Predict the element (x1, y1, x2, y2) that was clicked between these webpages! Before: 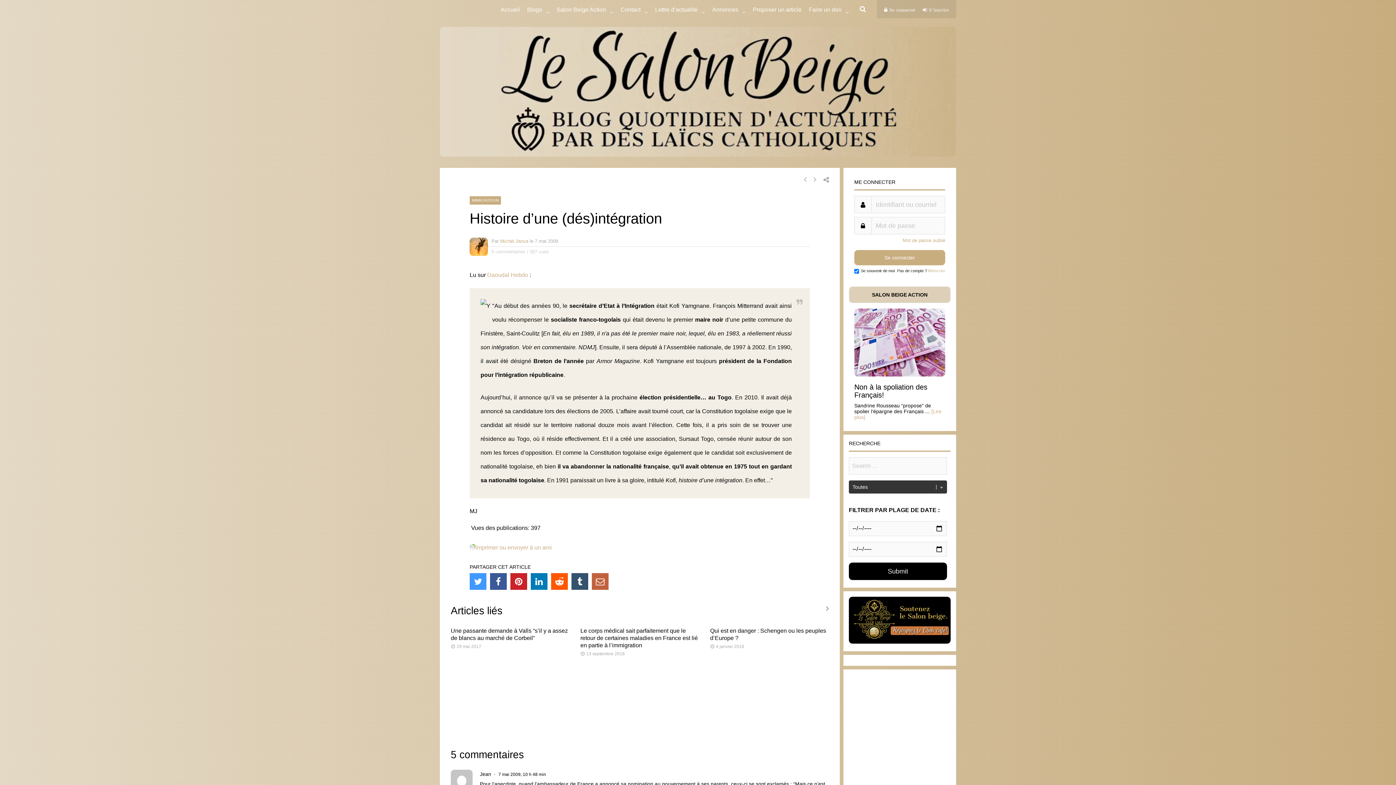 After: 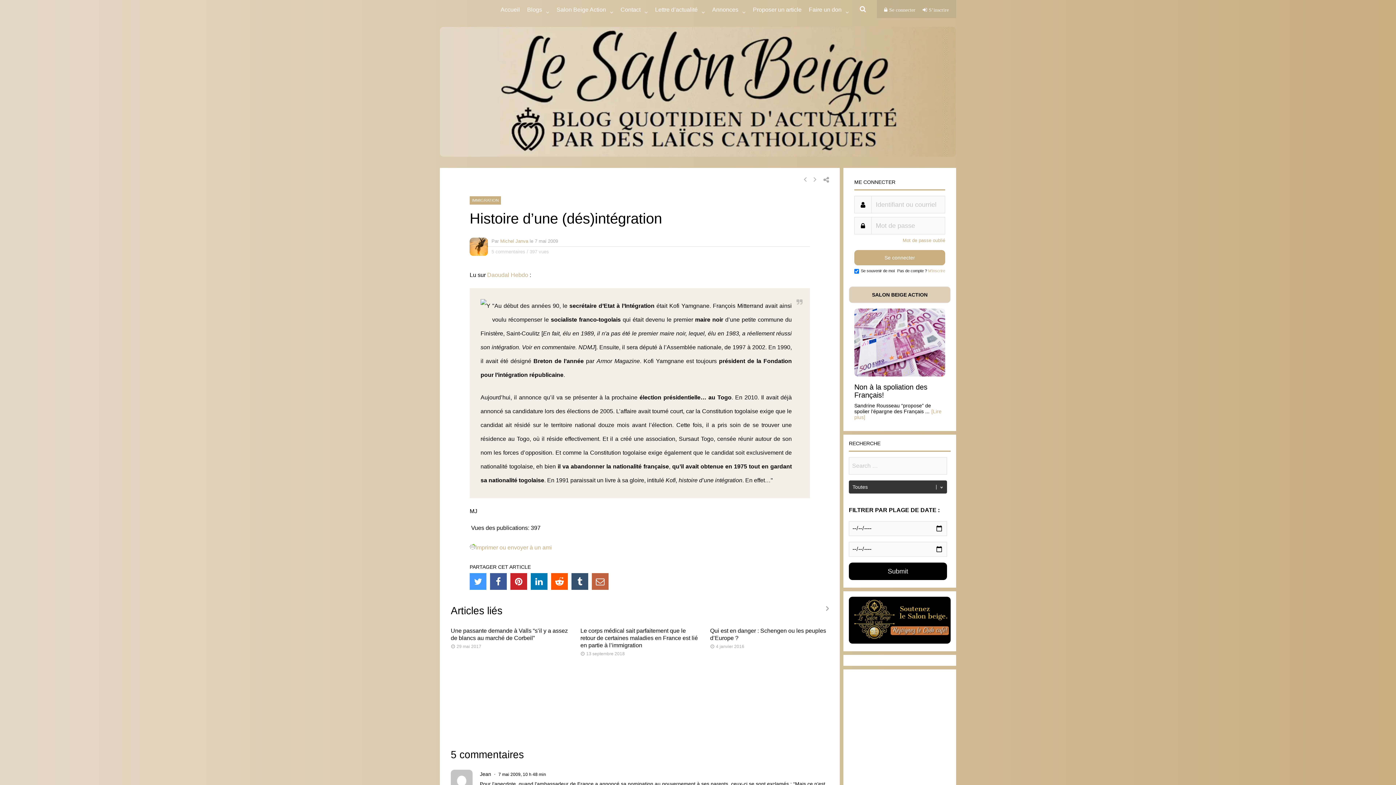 Action: bbox: (519, 394, 541, 400) label: annonce